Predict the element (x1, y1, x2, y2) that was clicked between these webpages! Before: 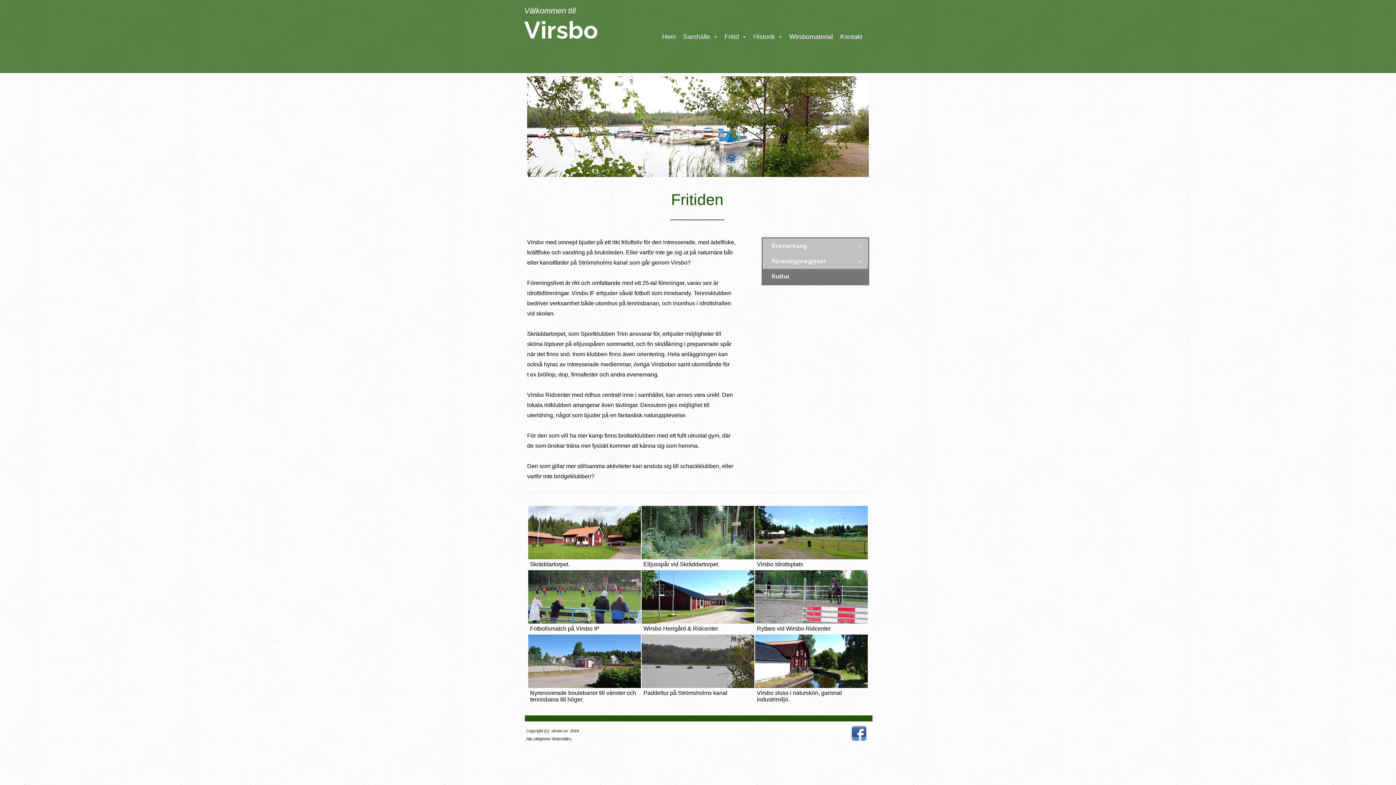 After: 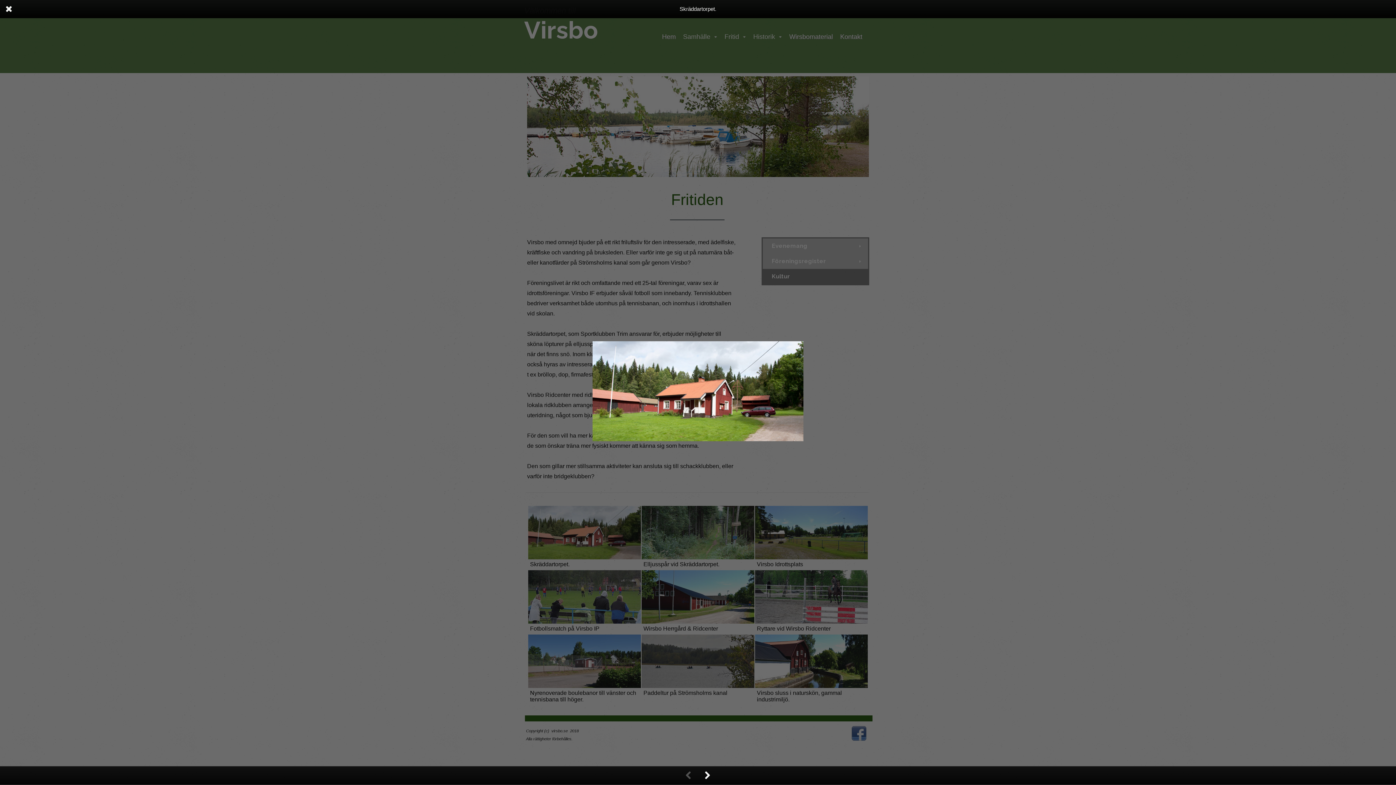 Action: bbox: (528, 506, 641, 559)